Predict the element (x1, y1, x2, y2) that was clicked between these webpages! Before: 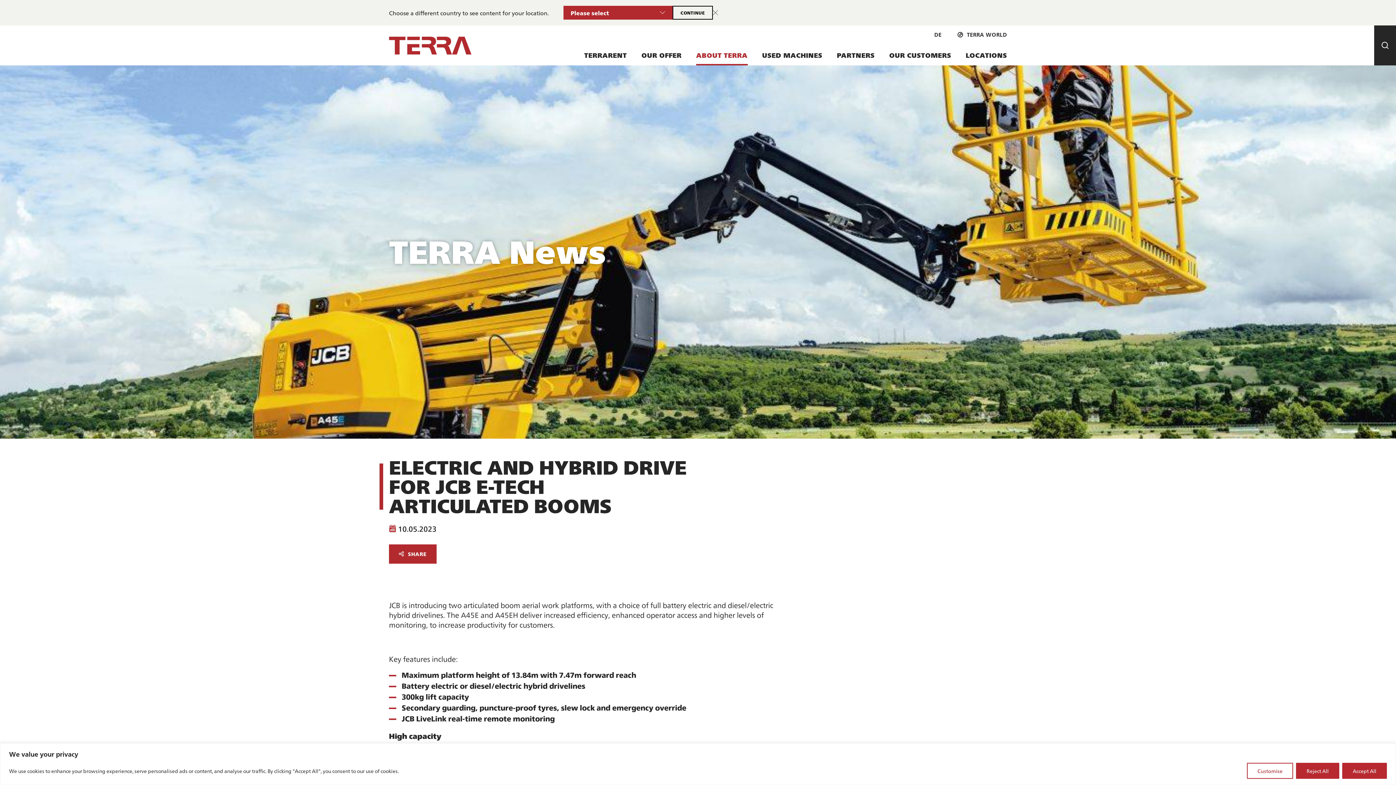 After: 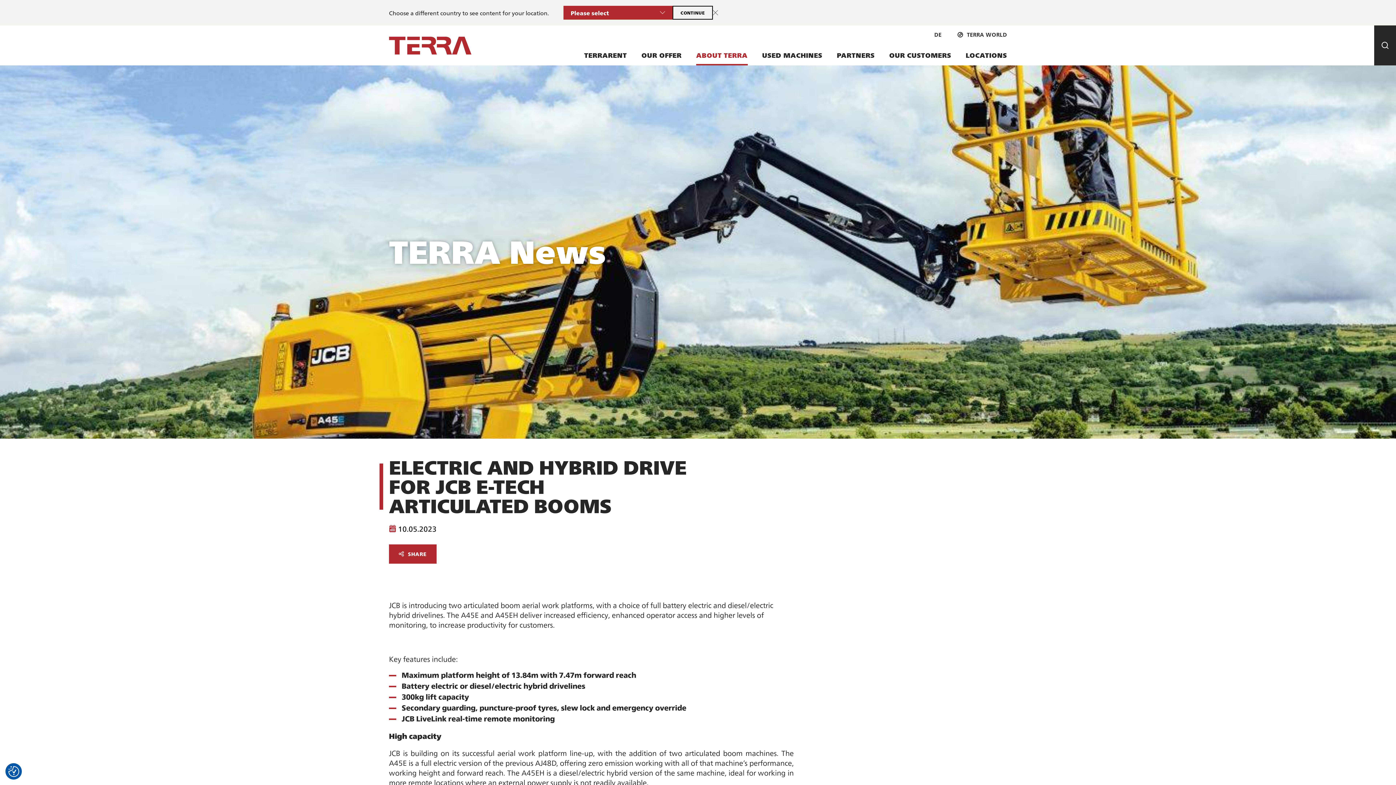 Action: label: Accept All bbox: (1342, 763, 1387, 779)